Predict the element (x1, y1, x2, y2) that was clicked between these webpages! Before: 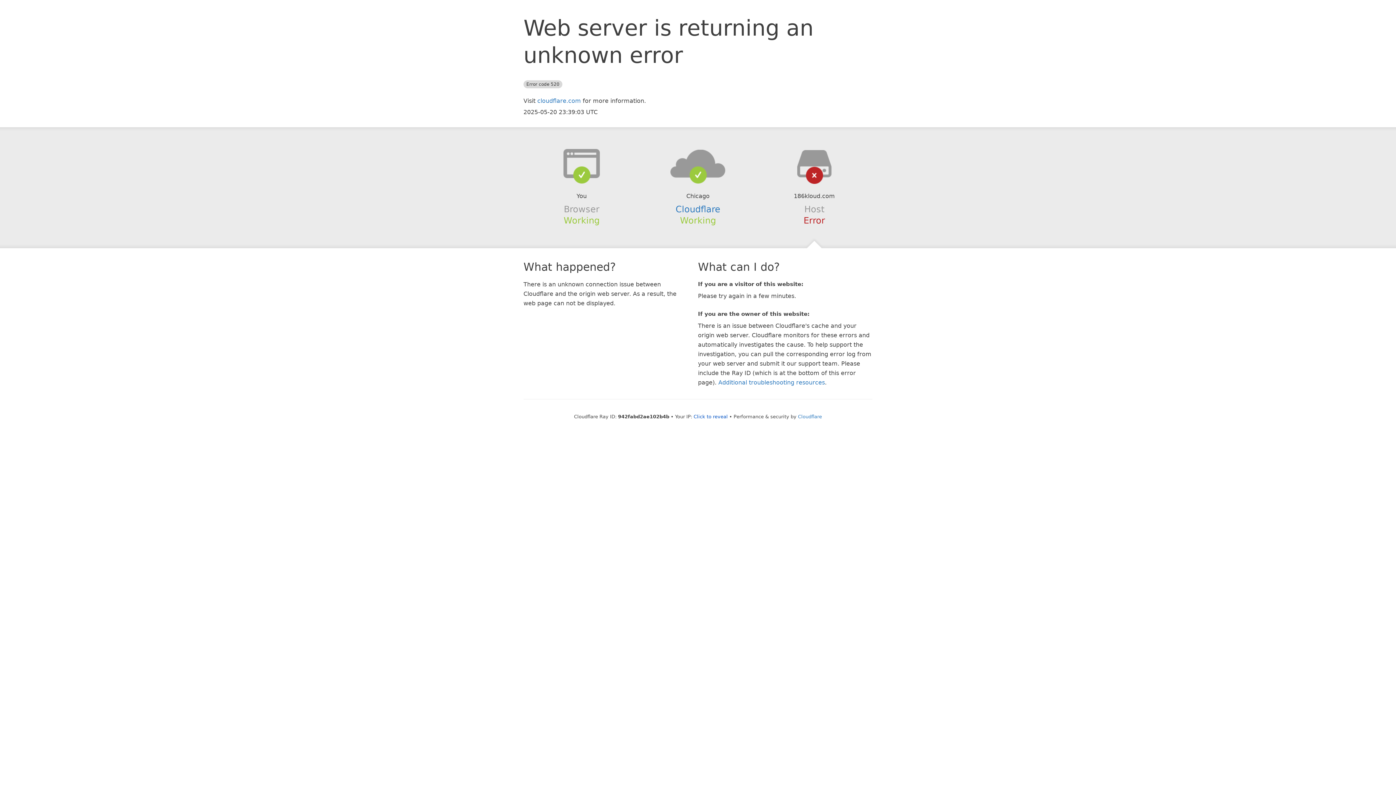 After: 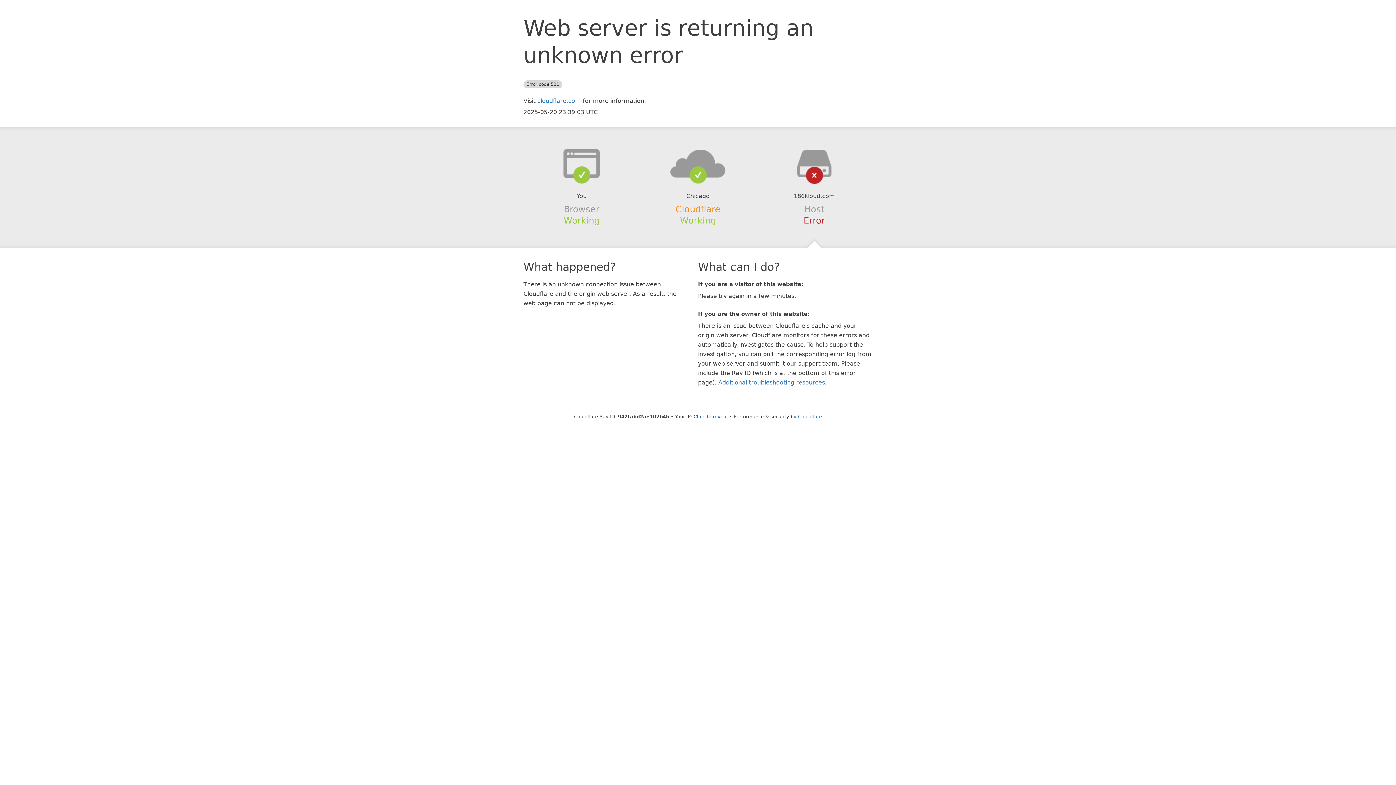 Action: bbox: (675, 204, 720, 214) label: Cloudflare